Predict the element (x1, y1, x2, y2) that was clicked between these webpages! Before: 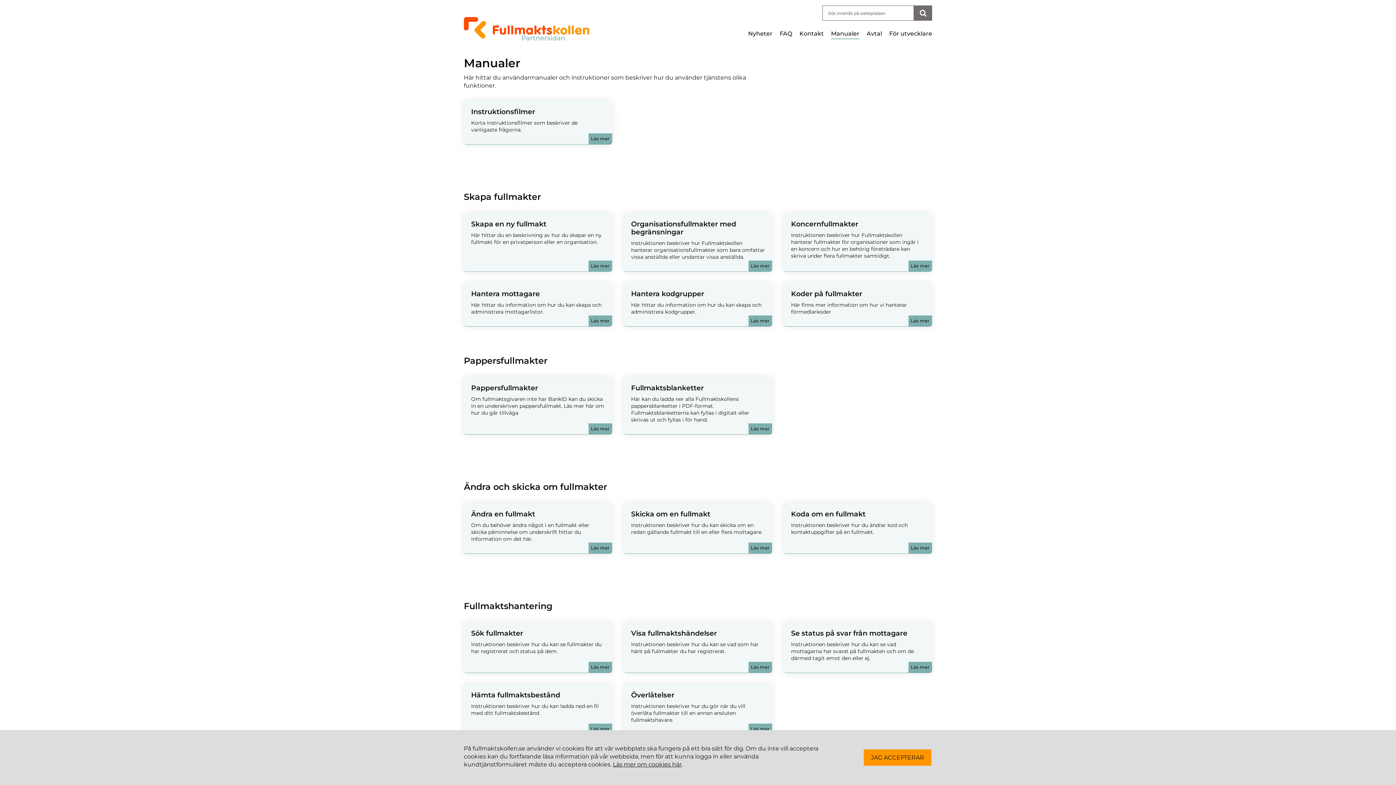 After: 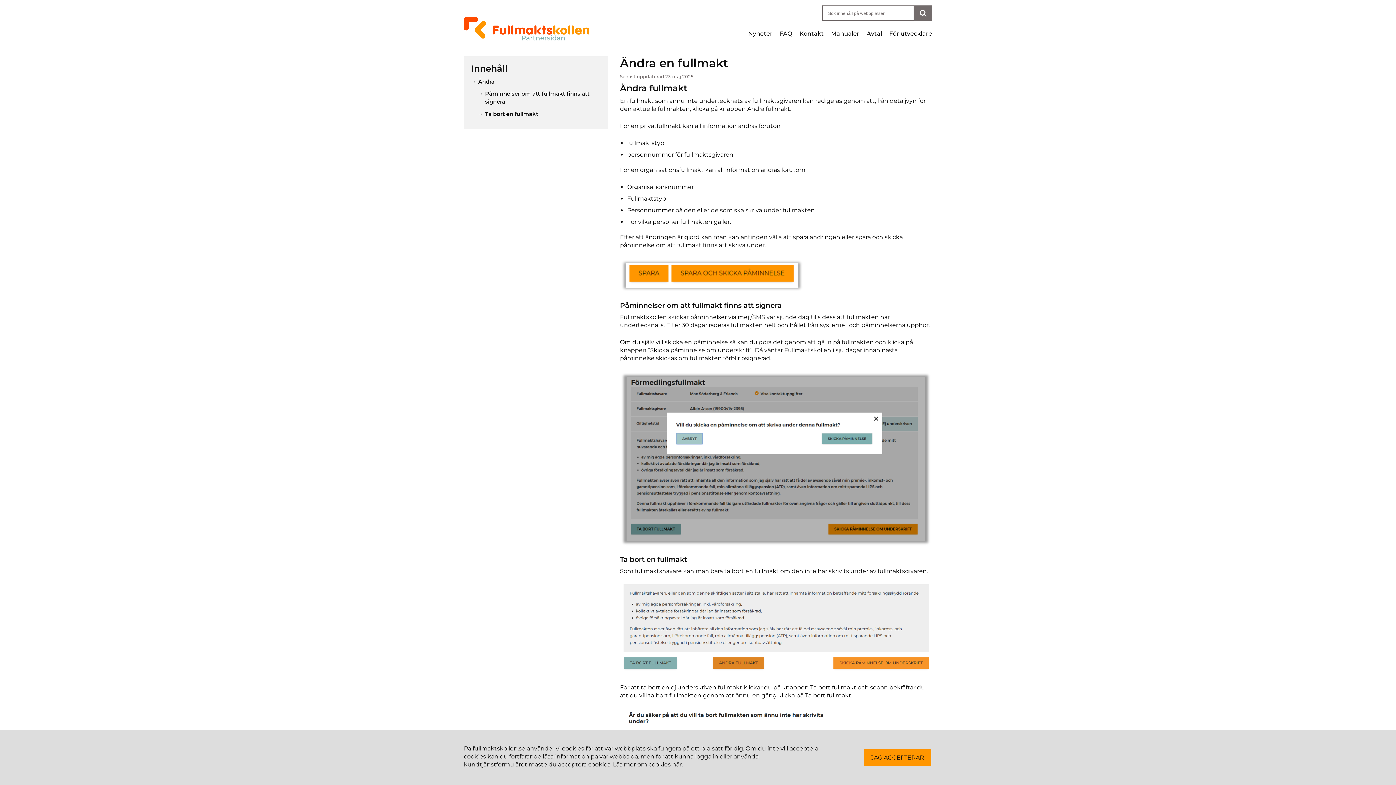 Action: label: Ändra en fullmakt

Om du behöver ändra något i en fullmakt eller skicka påminnelse om underskrift hittar du information om det här.

Läs mer bbox: (464, 503, 612, 553)